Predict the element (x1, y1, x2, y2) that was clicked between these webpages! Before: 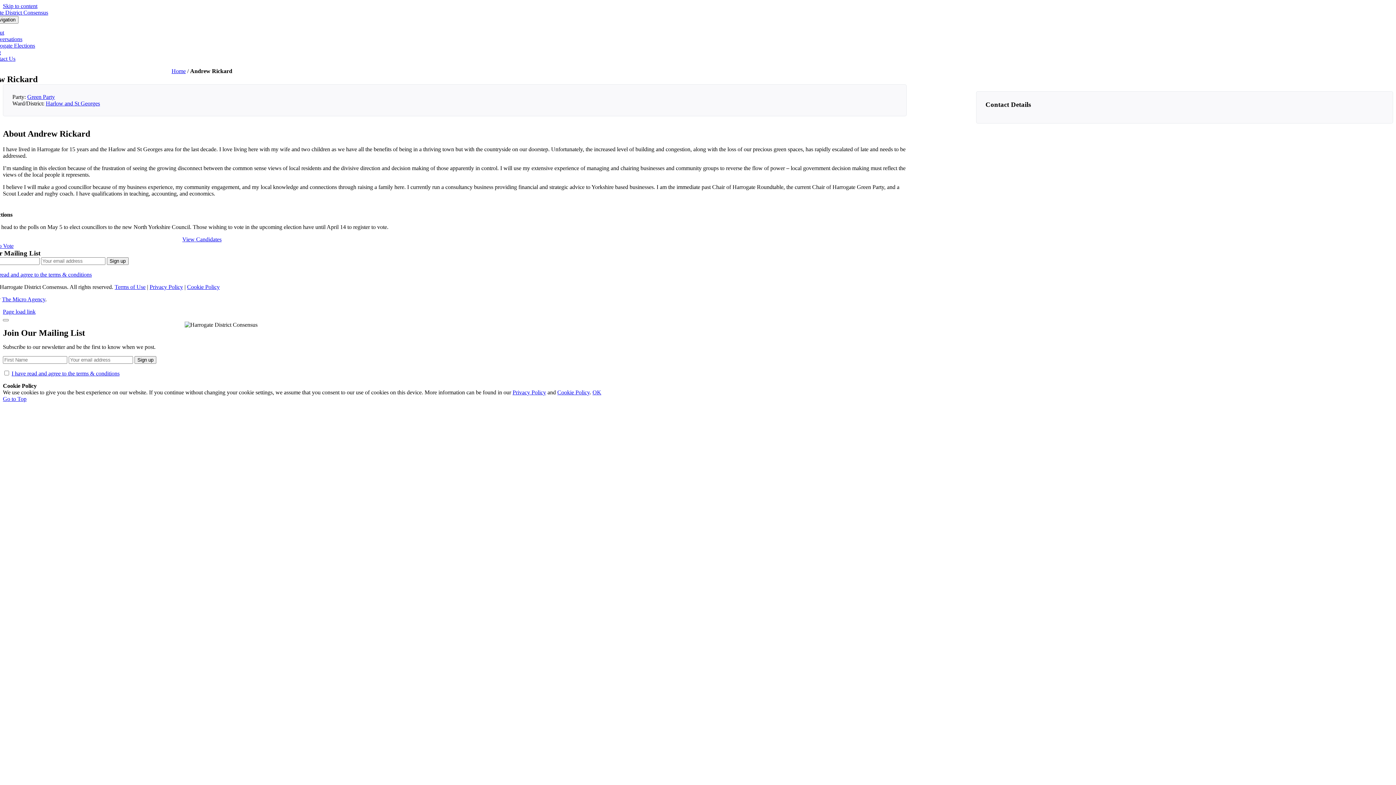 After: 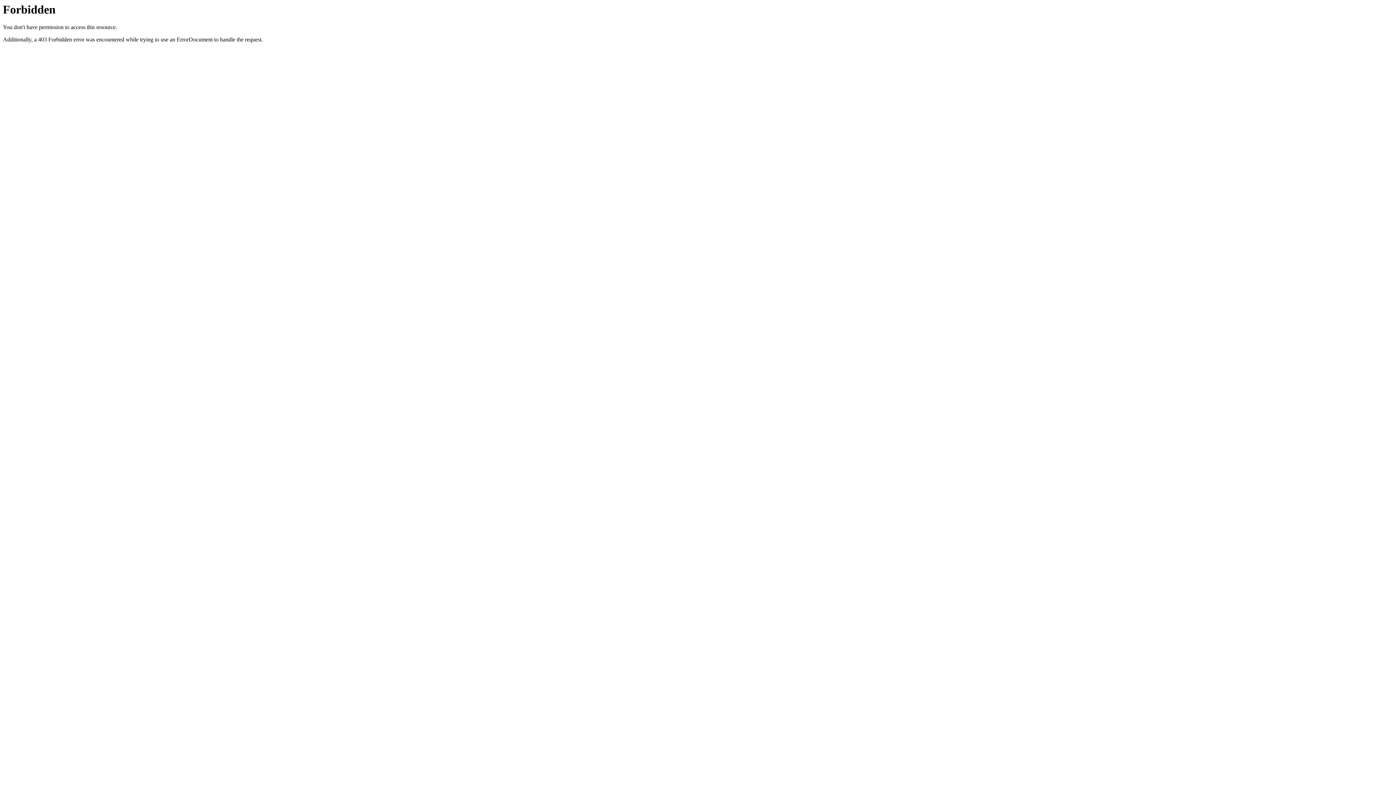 Action: bbox: (512, 389, 546, 395) label: Privacy Policy